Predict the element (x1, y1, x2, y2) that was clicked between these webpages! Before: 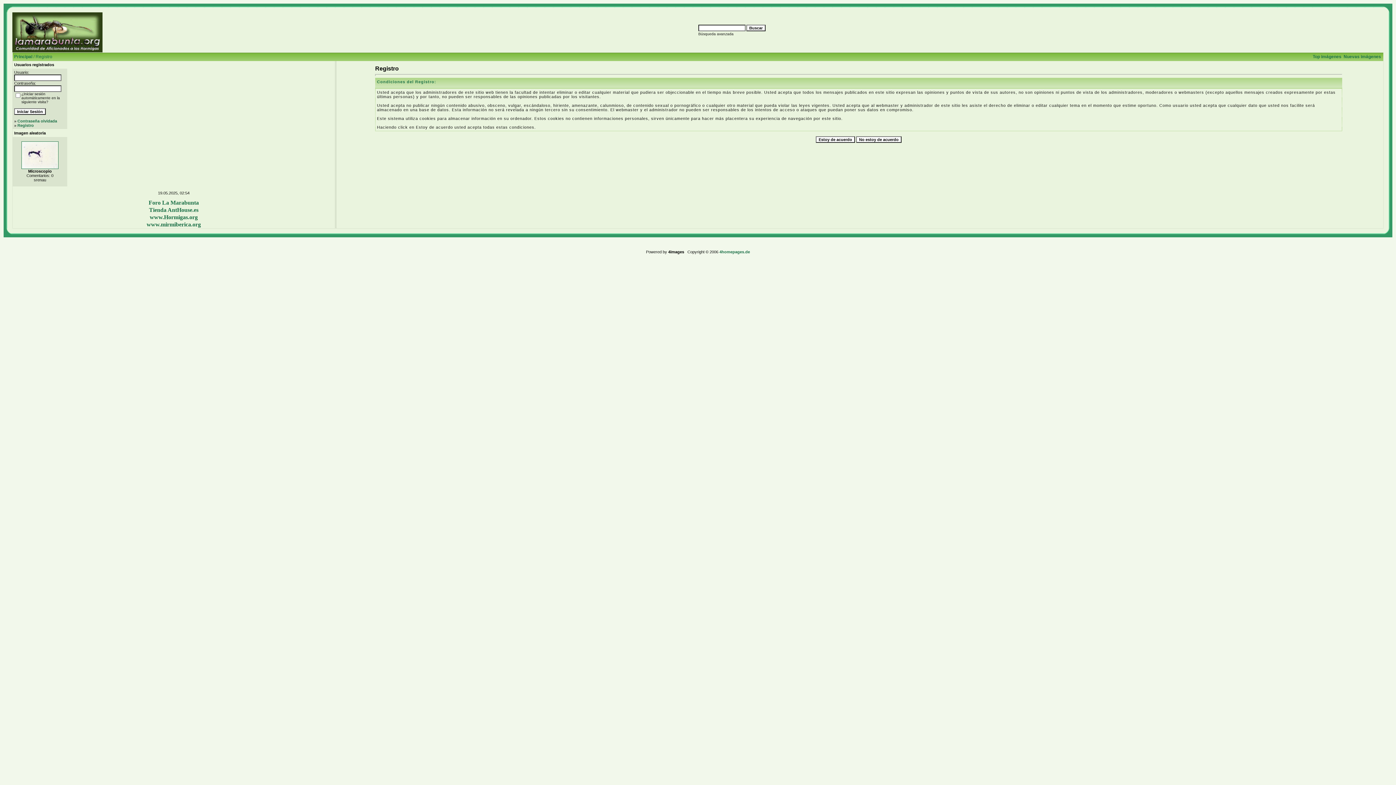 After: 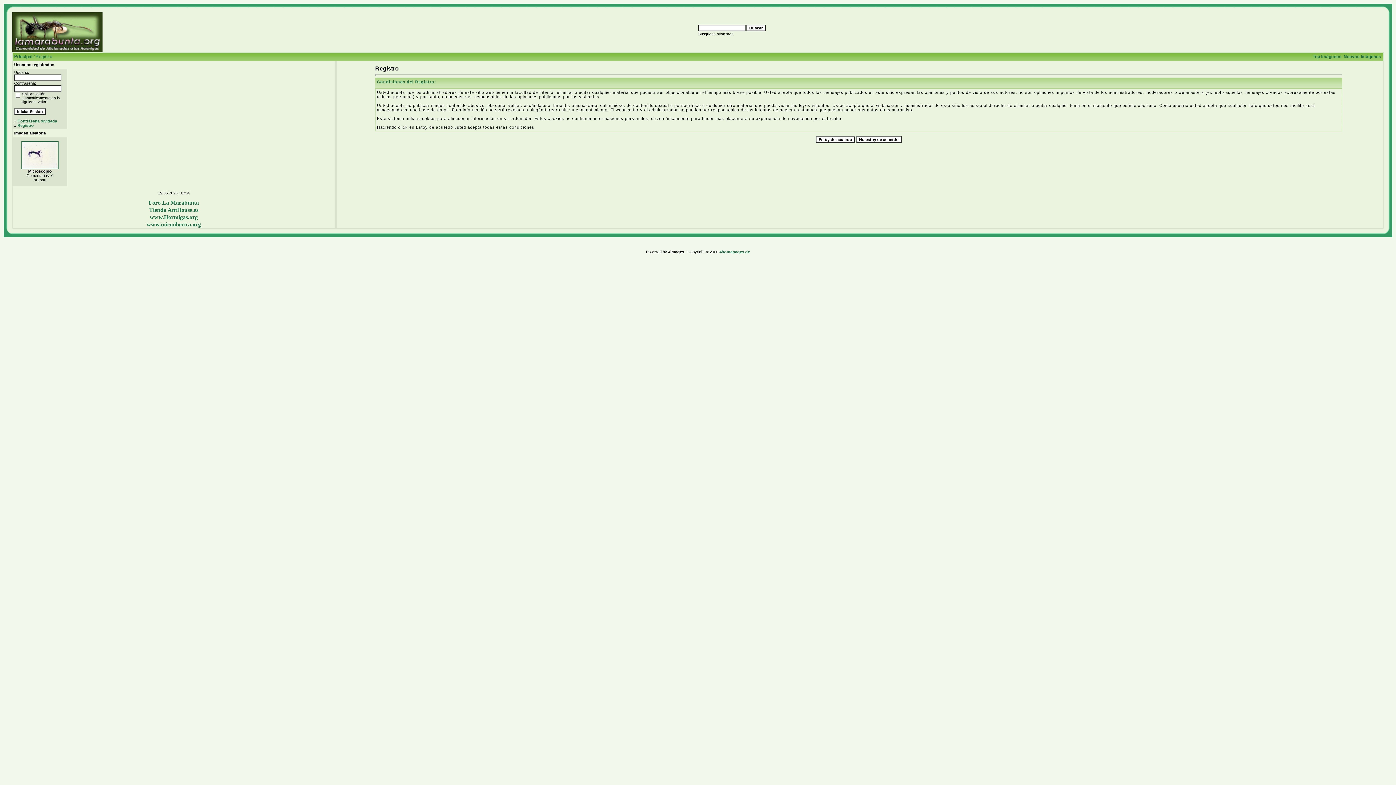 Action: label: 4homepages.de bbox: (719, 249, 750, 254)